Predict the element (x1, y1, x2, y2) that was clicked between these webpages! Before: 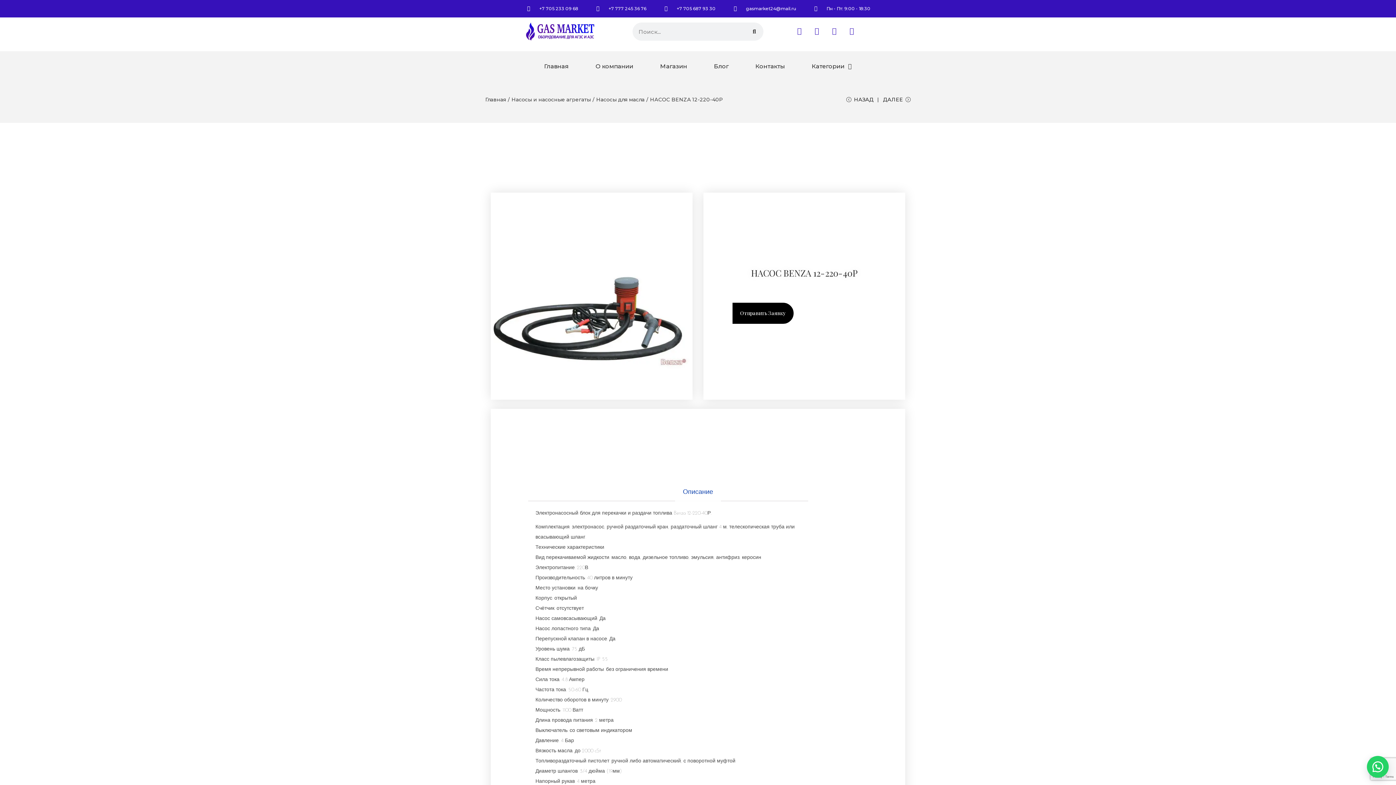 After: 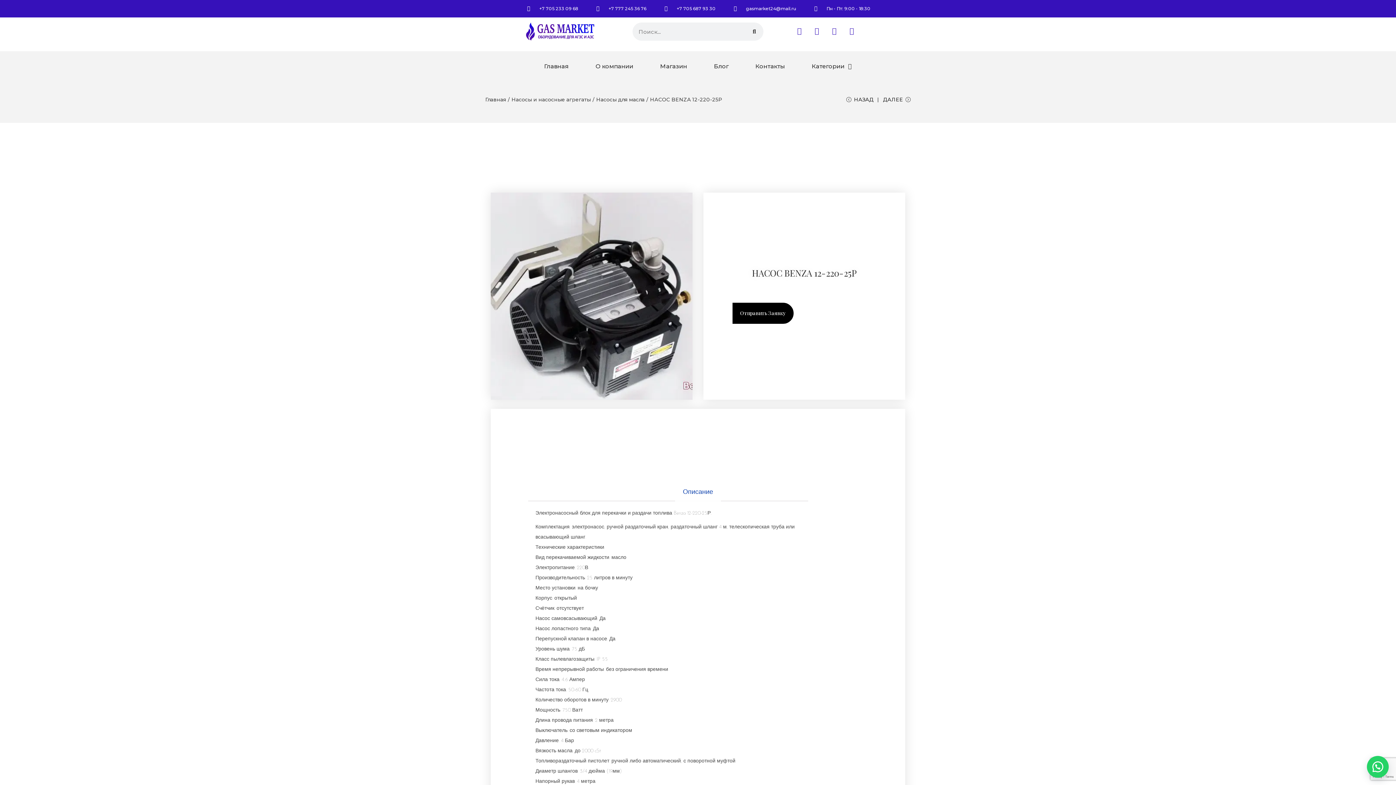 Action: label: НАЗАД bbox: (846, 94, 873, 110)